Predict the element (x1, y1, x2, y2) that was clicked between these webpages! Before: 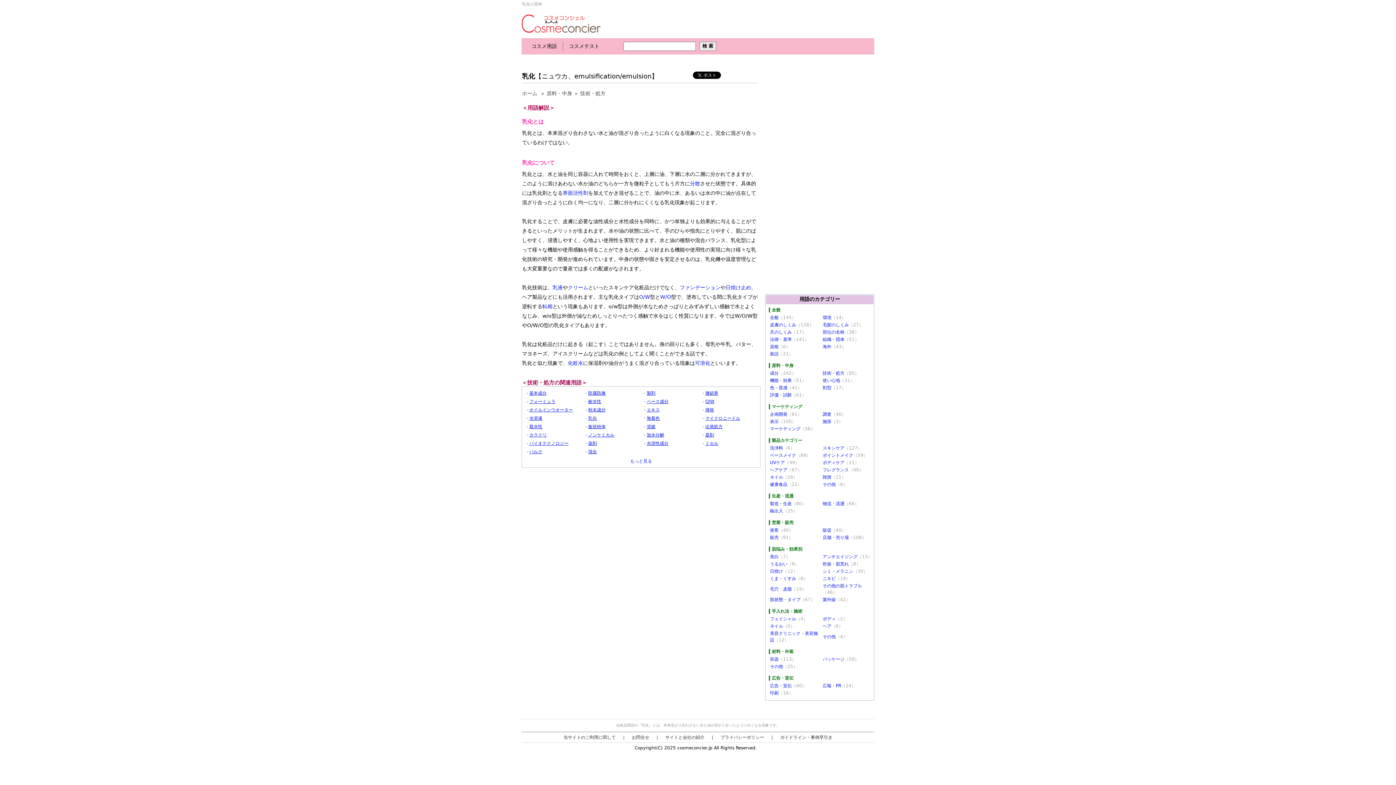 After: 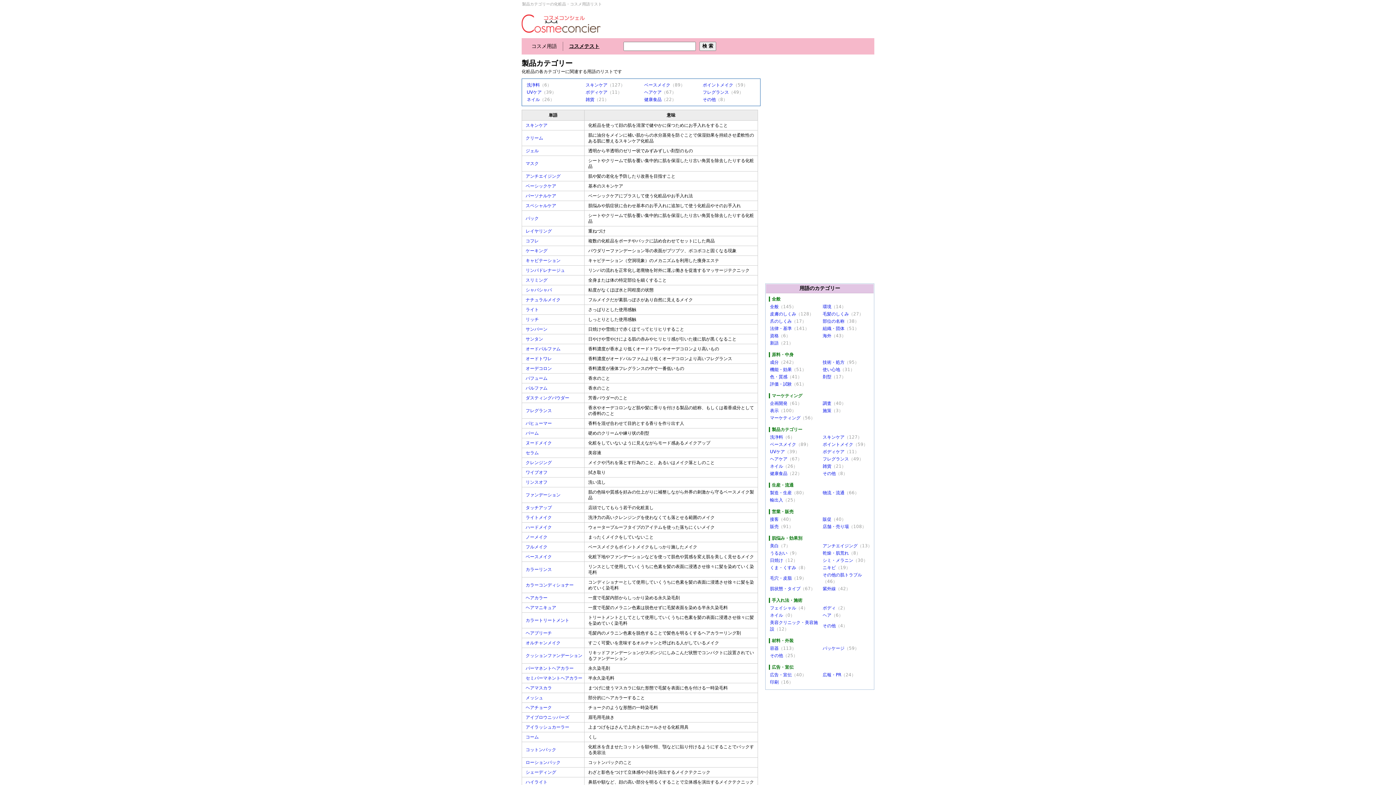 Action: bbox: (769, 438, 873, 443) label: 製品カテゴリー